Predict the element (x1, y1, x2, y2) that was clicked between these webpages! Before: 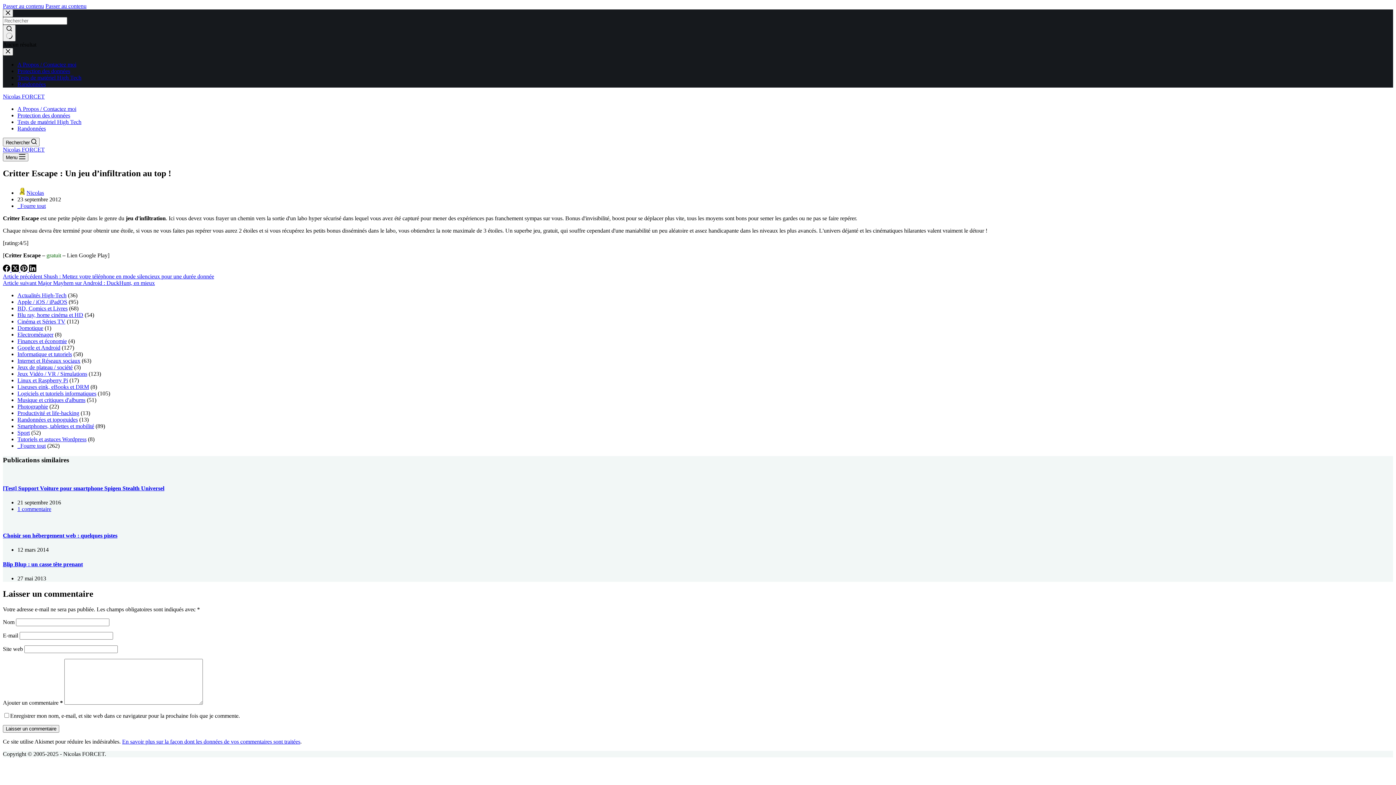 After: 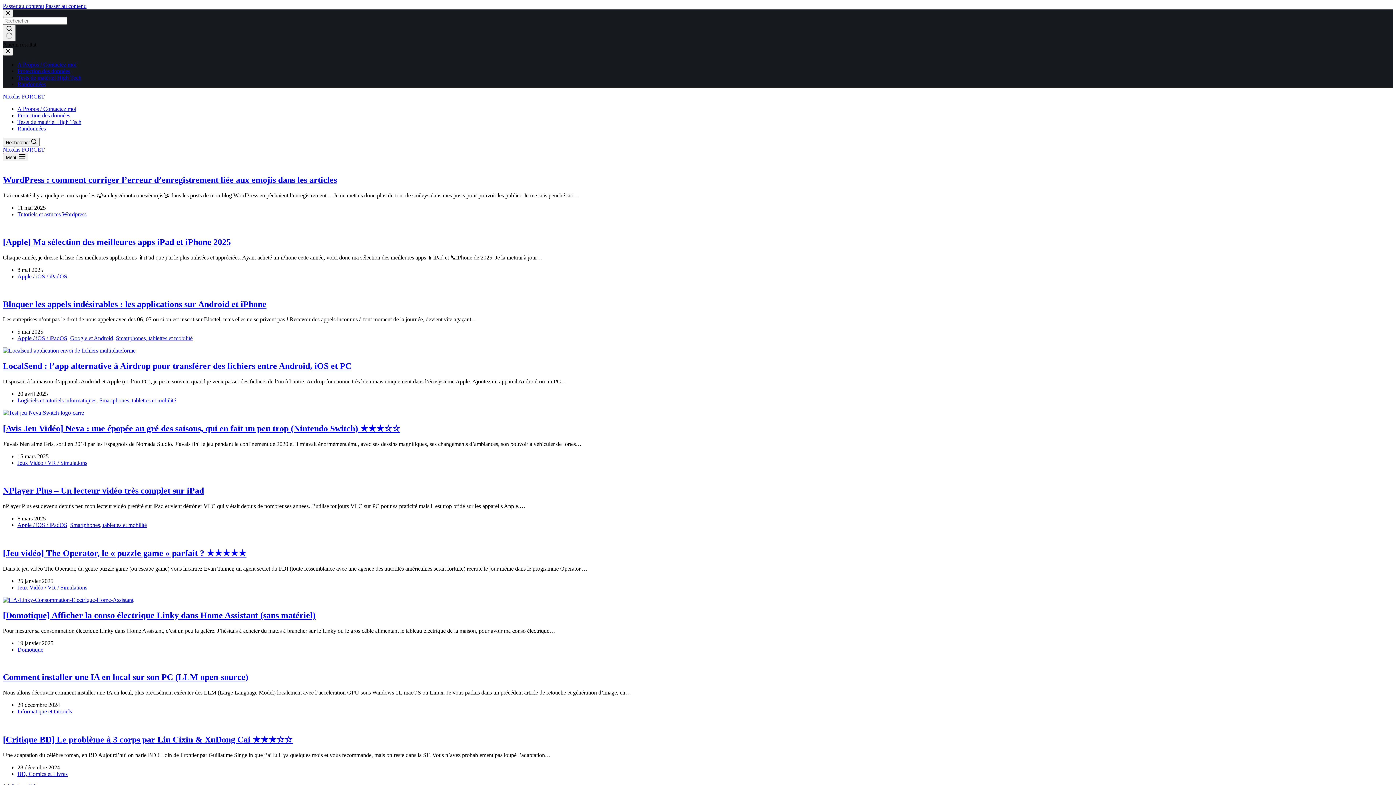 Action: bbox: (2, 93, 44, 99) label: Nicolas FORCET